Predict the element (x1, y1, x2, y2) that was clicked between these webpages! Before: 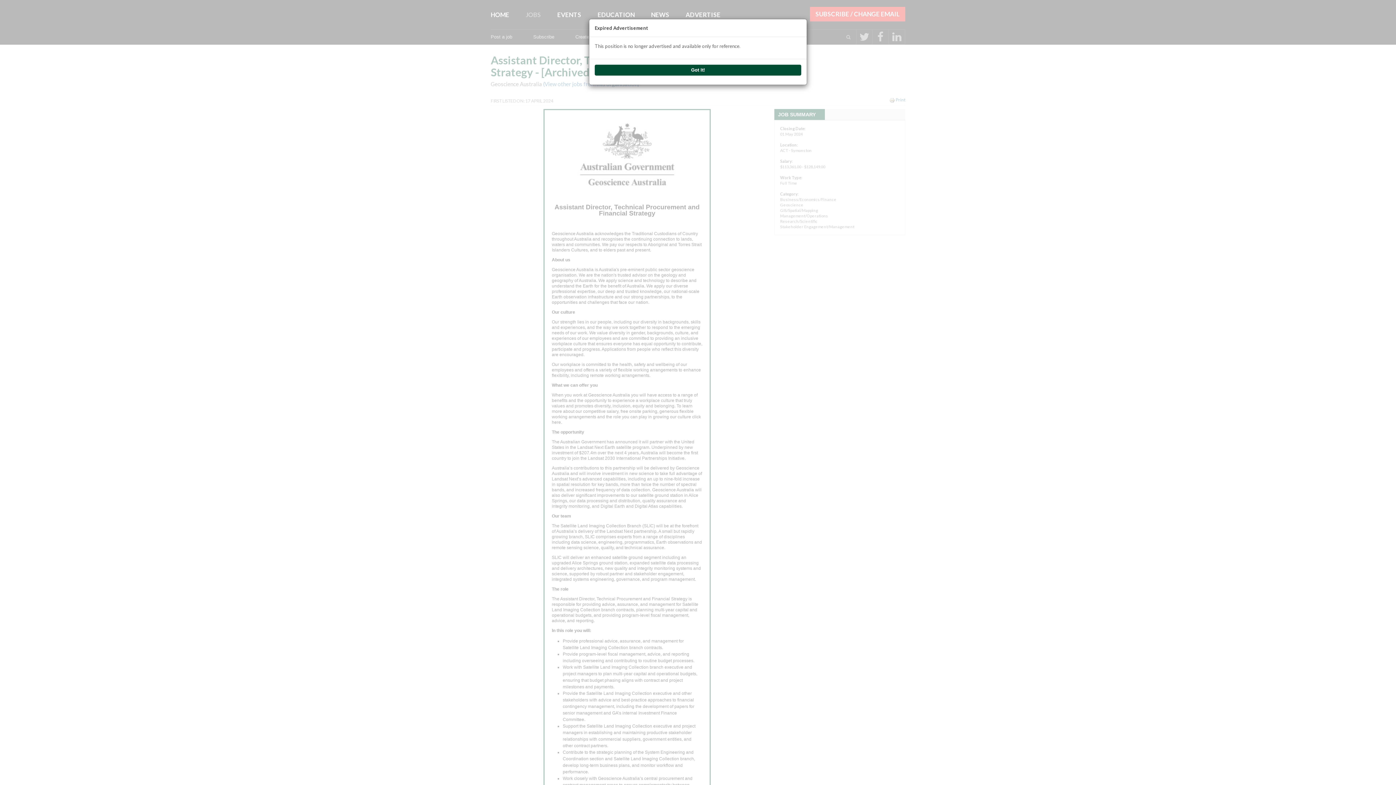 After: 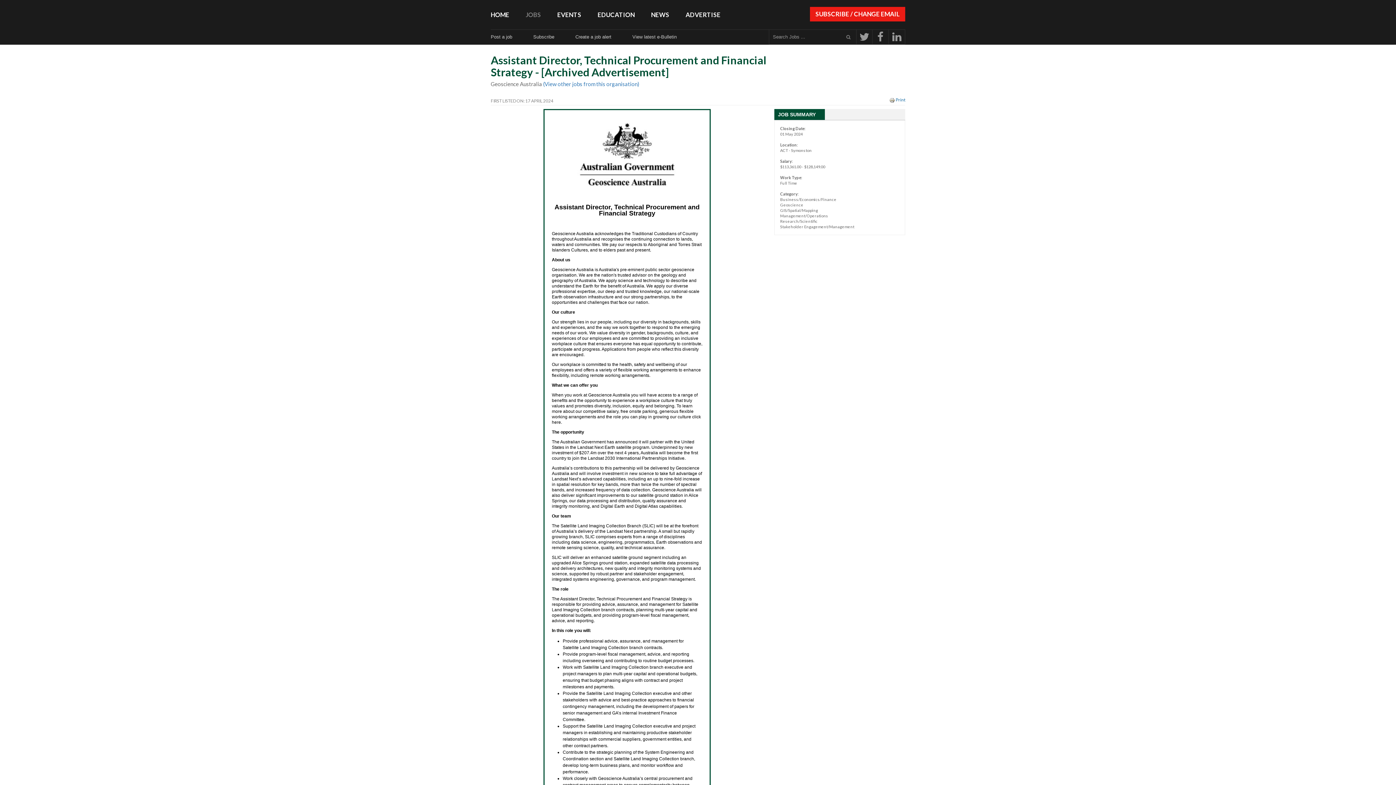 Action: bbox: (594, 64, 801, 75) label: Got It!